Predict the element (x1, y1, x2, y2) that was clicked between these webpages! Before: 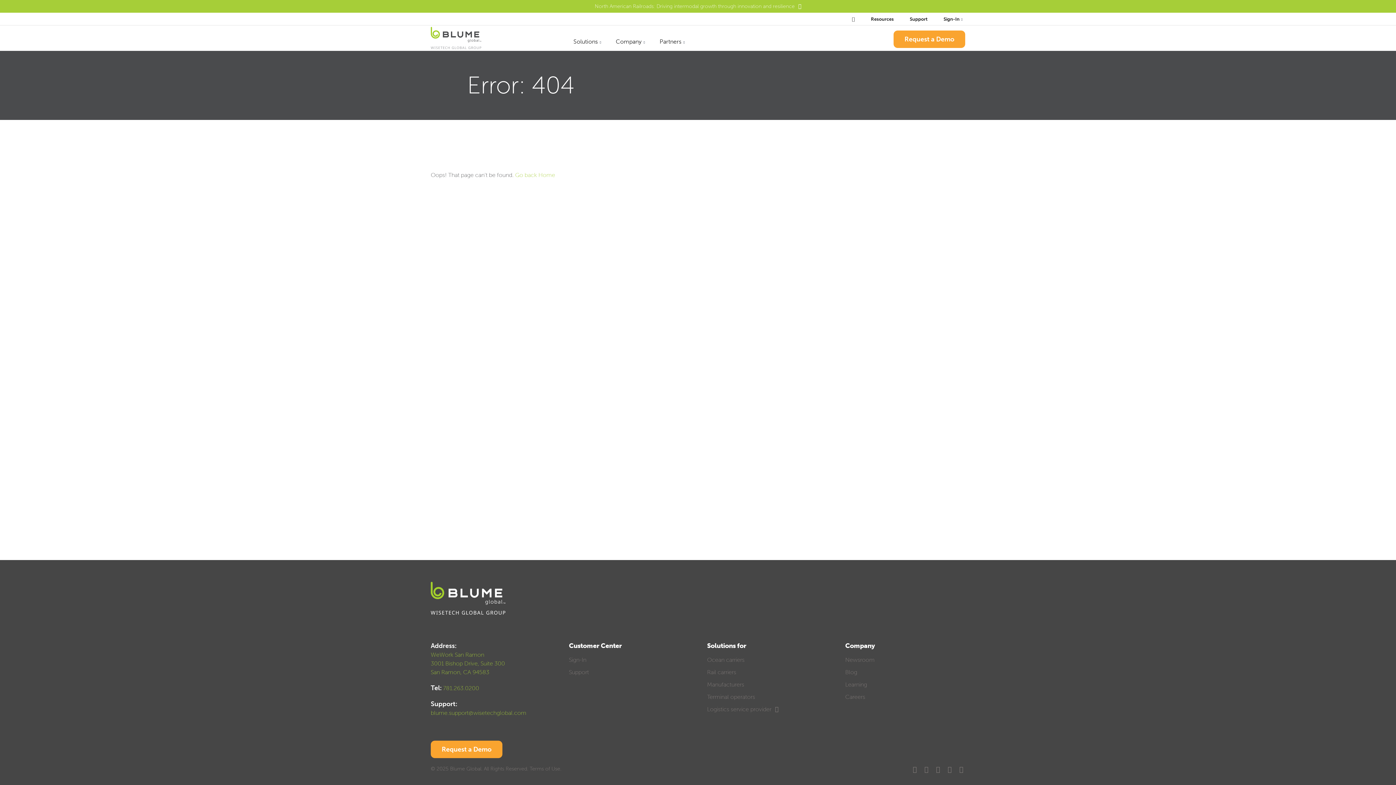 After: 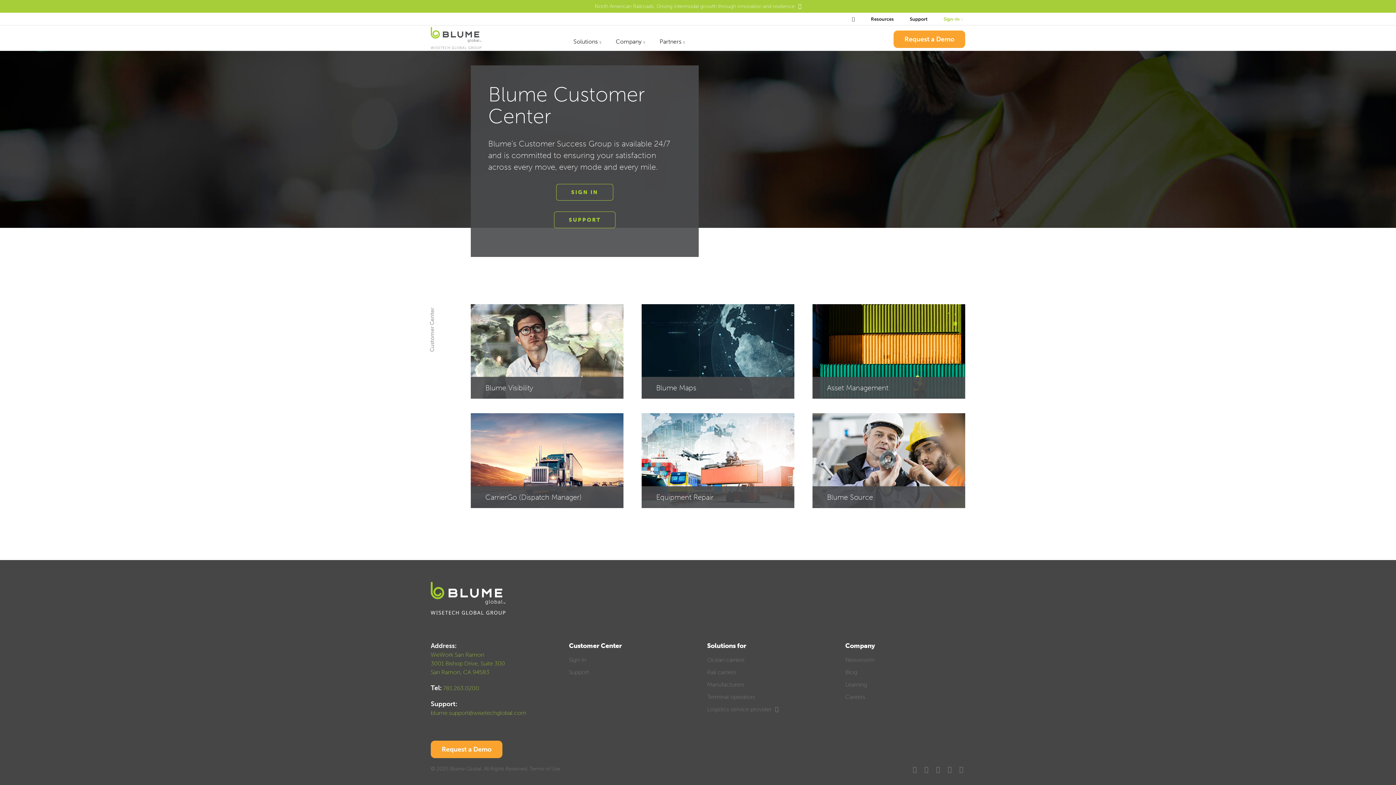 Action: label: Customer Center bbox: (569, 642, 622, 650)